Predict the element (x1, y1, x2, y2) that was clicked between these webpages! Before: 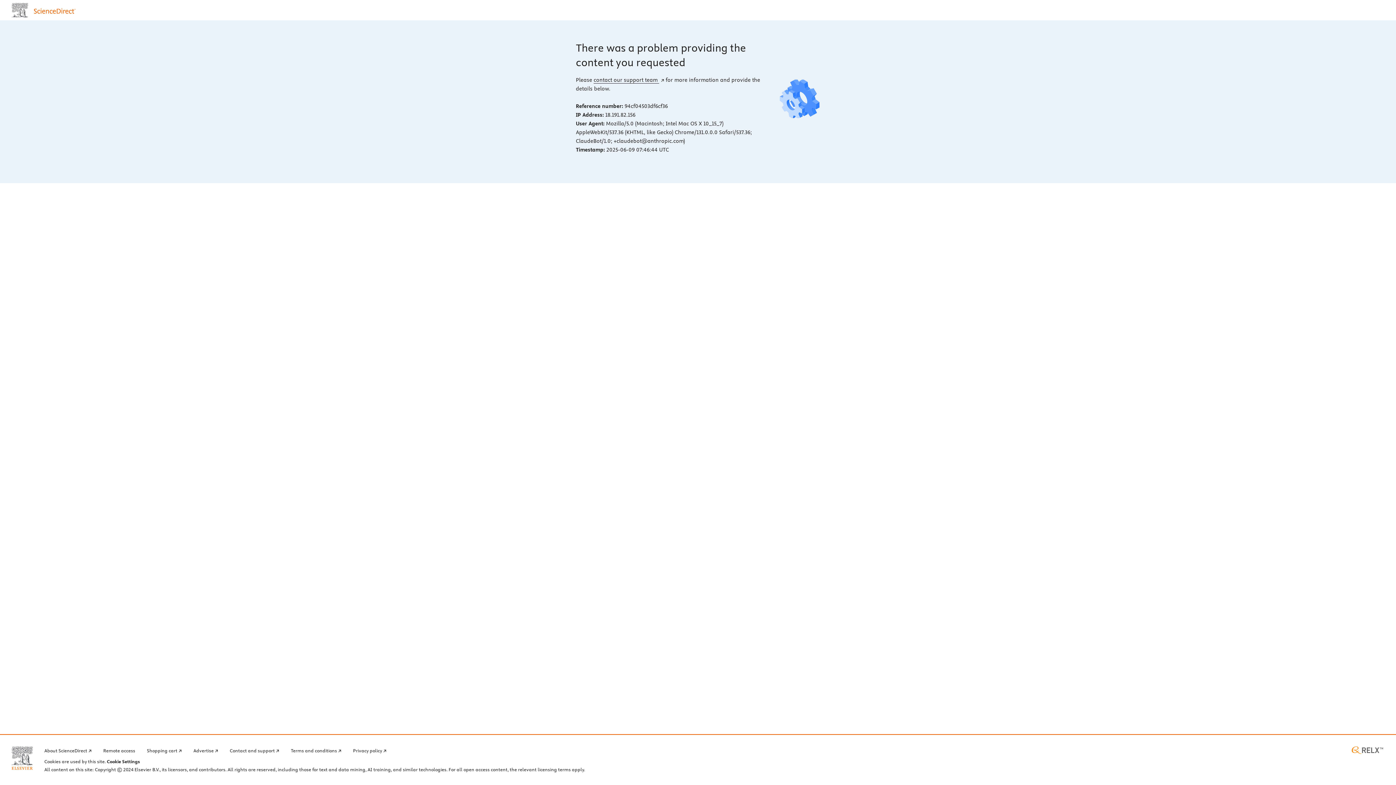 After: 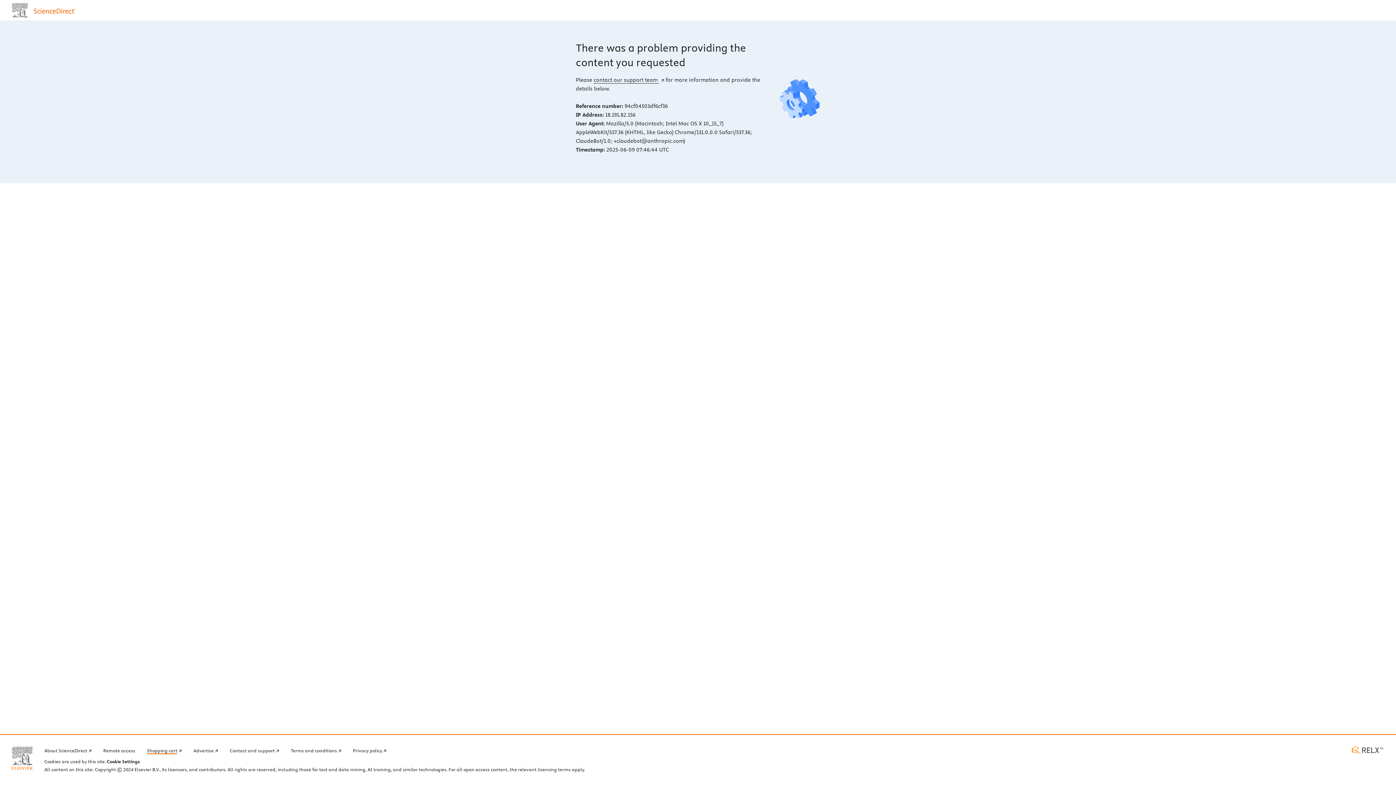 Action: label: Shopping cart bbox: (146, 746, 181, 754)